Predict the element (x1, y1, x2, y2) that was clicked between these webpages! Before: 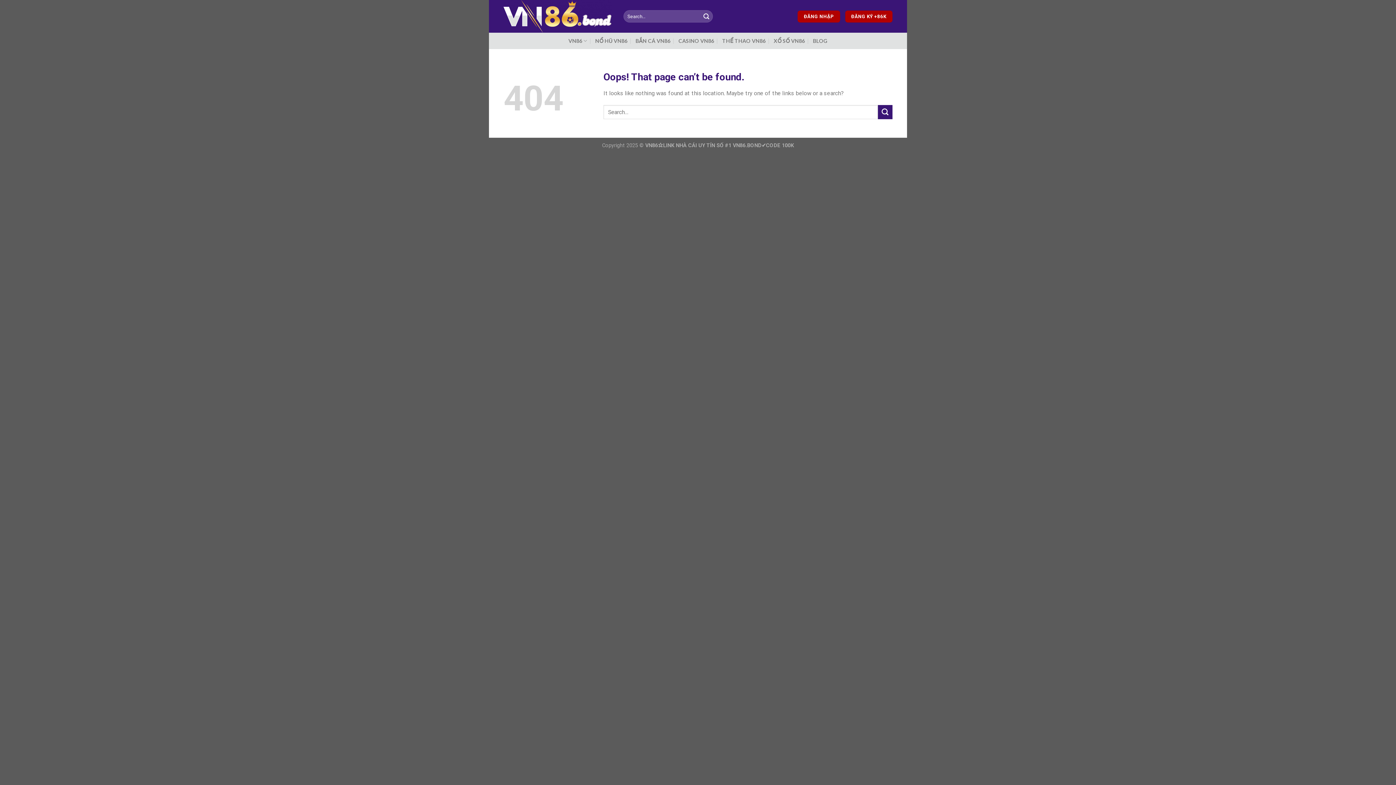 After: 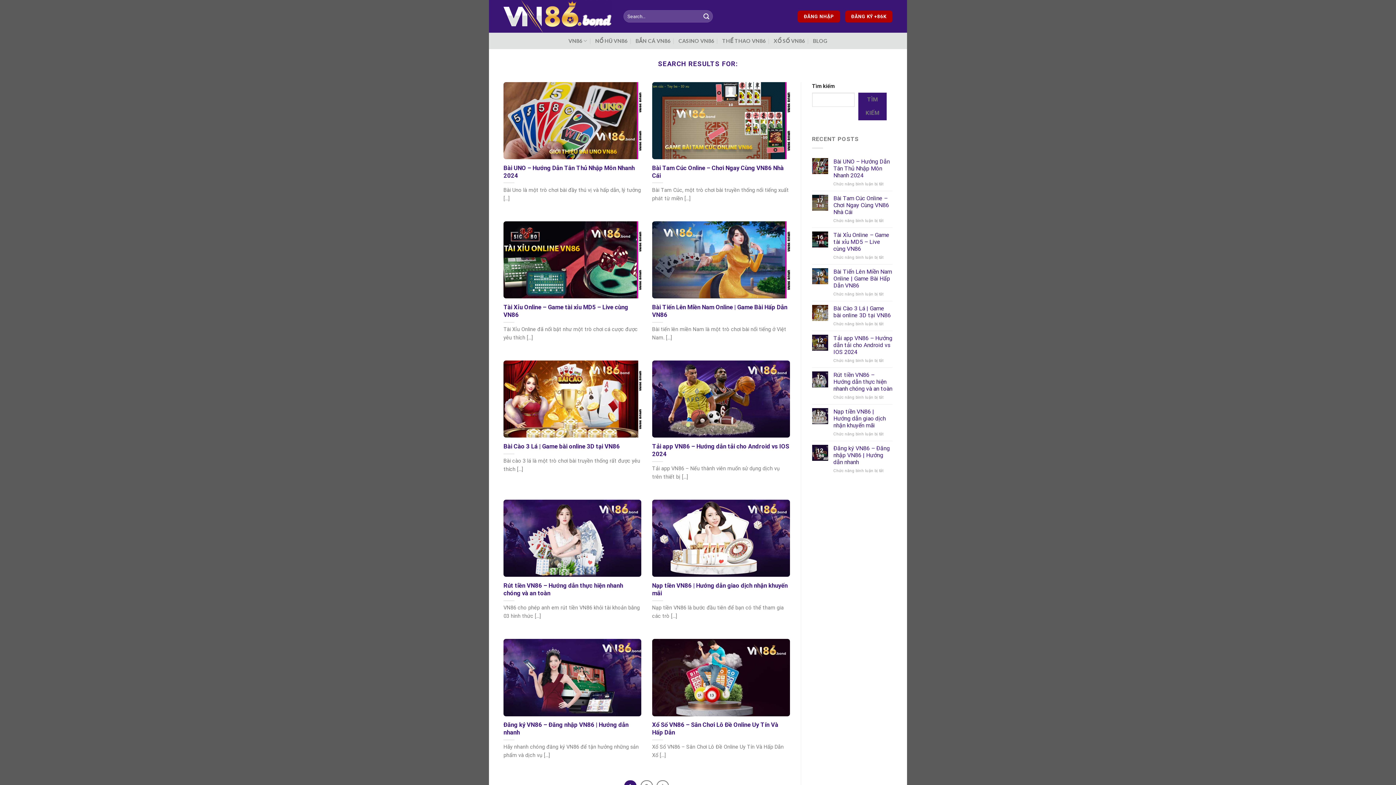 Action: label: Submit bbox: (878, 105, 892, 119)